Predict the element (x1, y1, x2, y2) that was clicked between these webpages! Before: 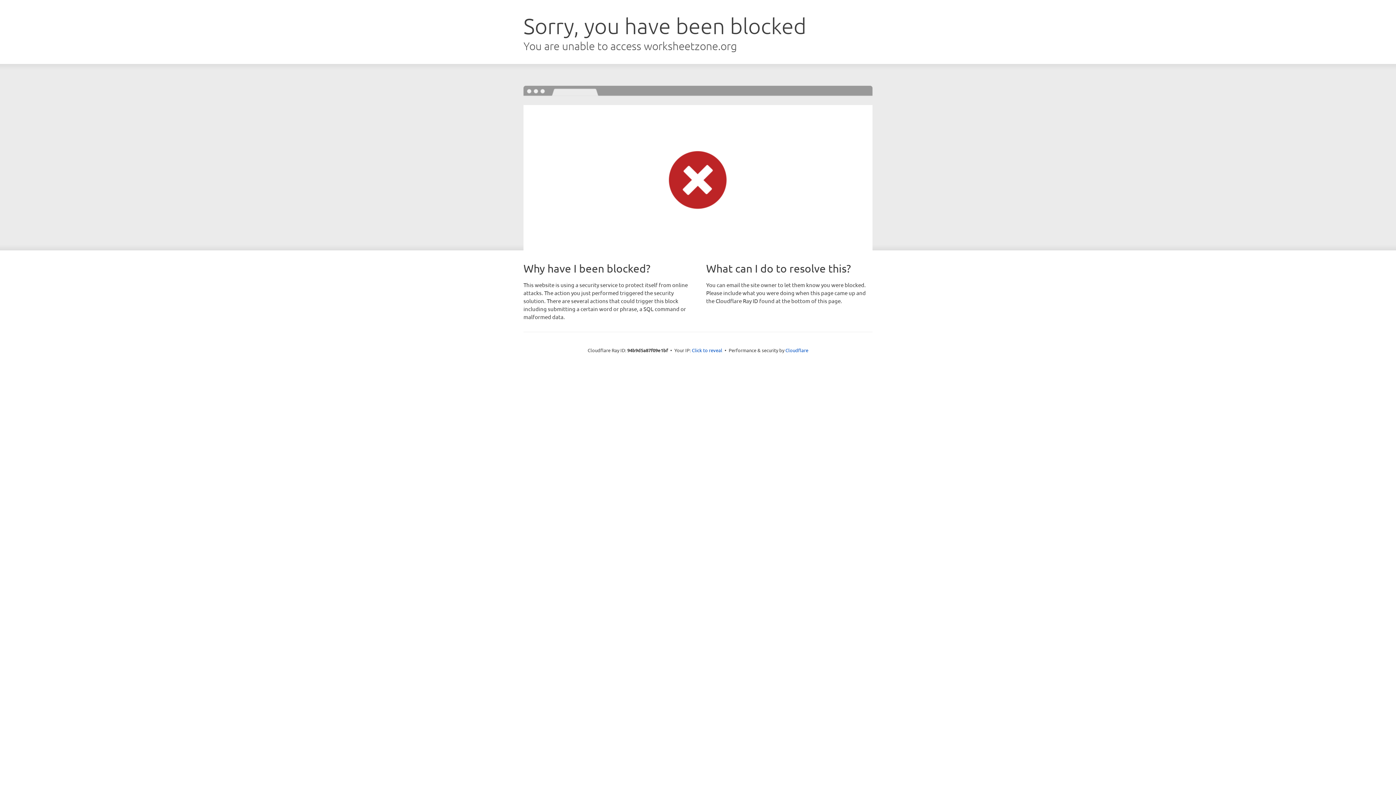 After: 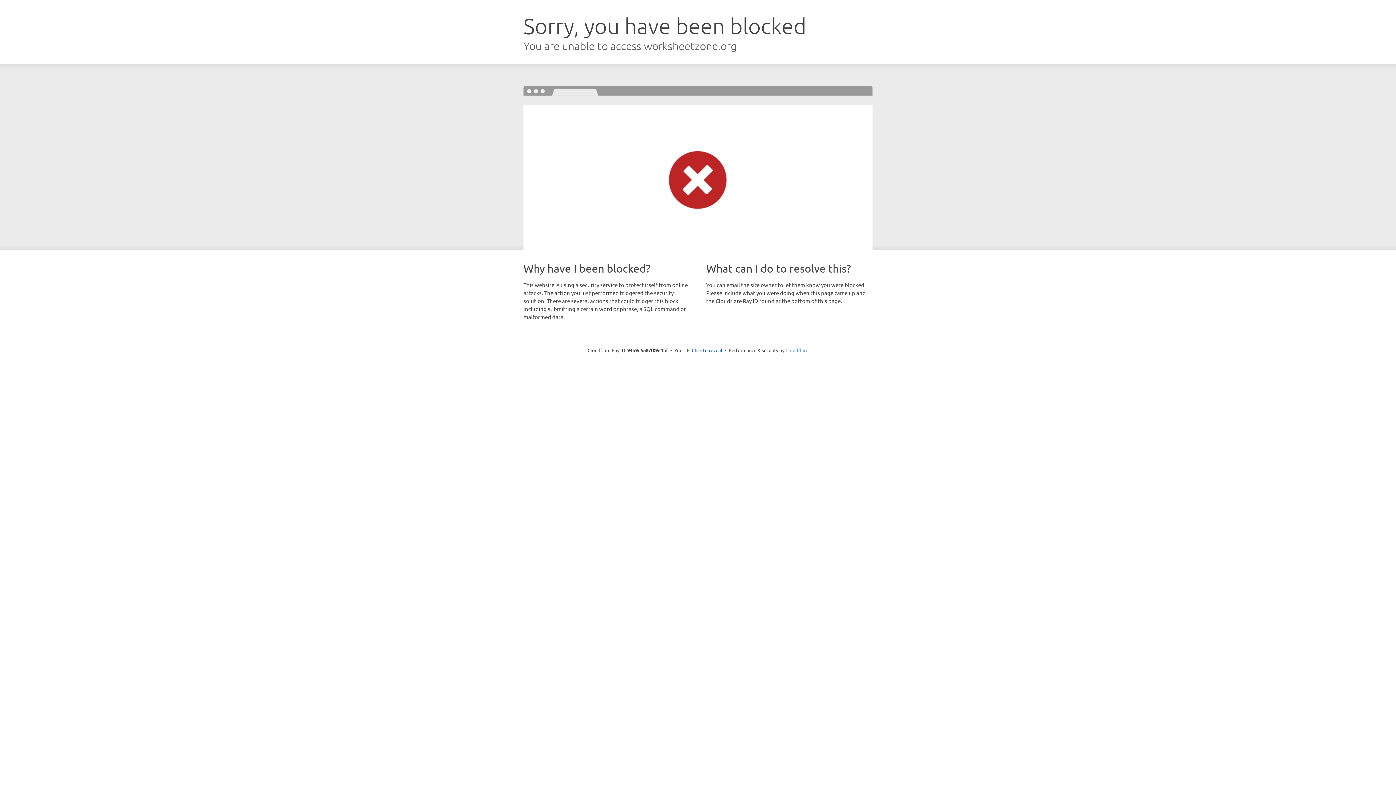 Action: bbox: (785, 347, 808, 353) label: Cloudflare